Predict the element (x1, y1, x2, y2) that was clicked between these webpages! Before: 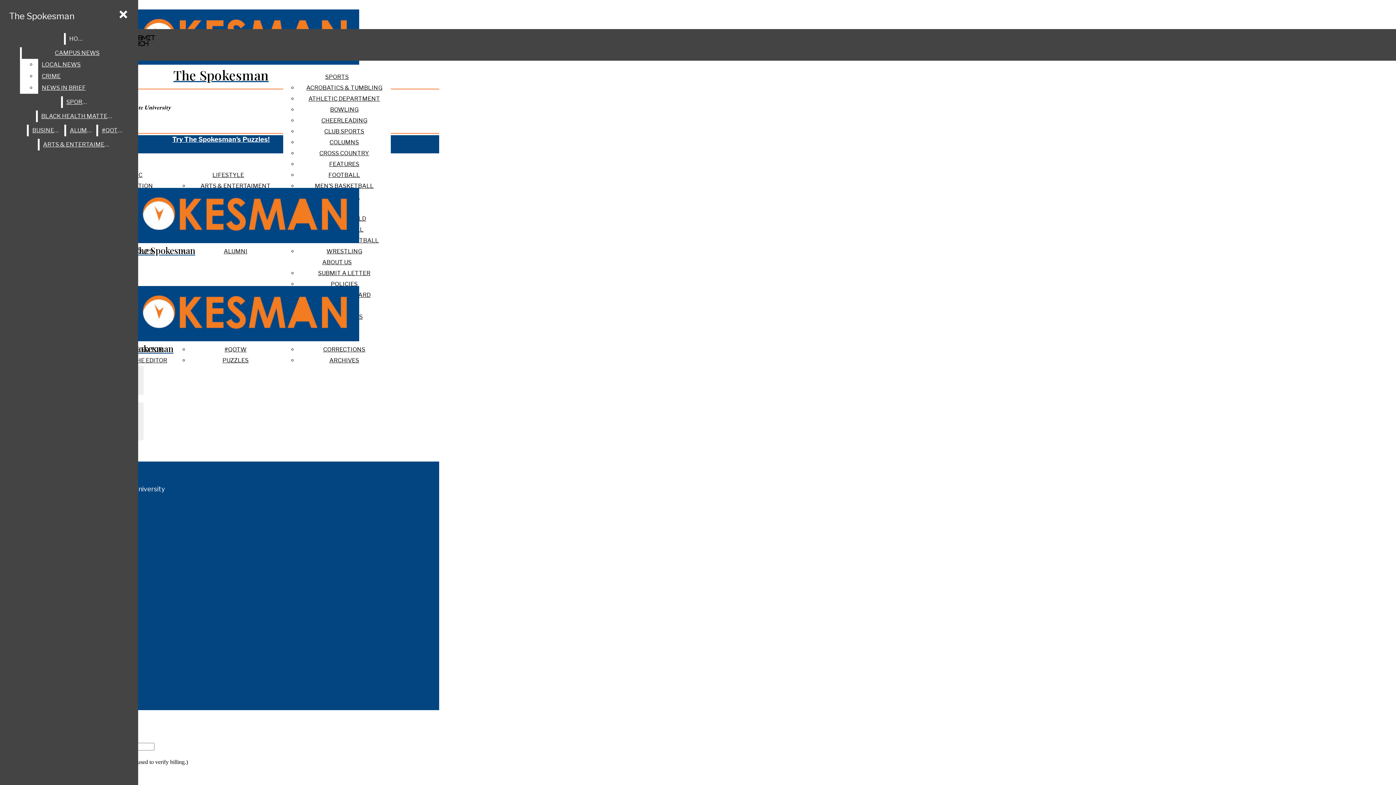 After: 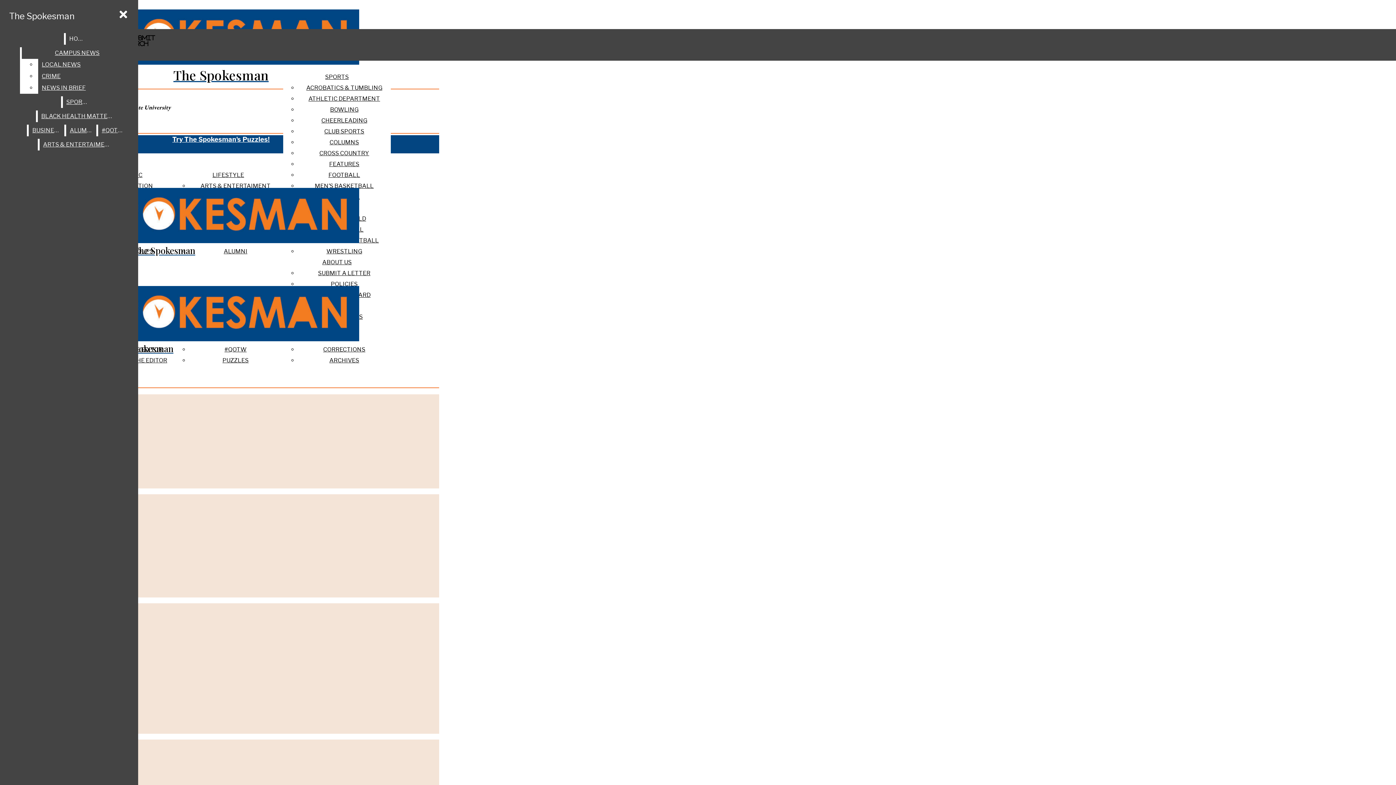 Action: label: #QOTW bbox: (98, 124, 125, 136)